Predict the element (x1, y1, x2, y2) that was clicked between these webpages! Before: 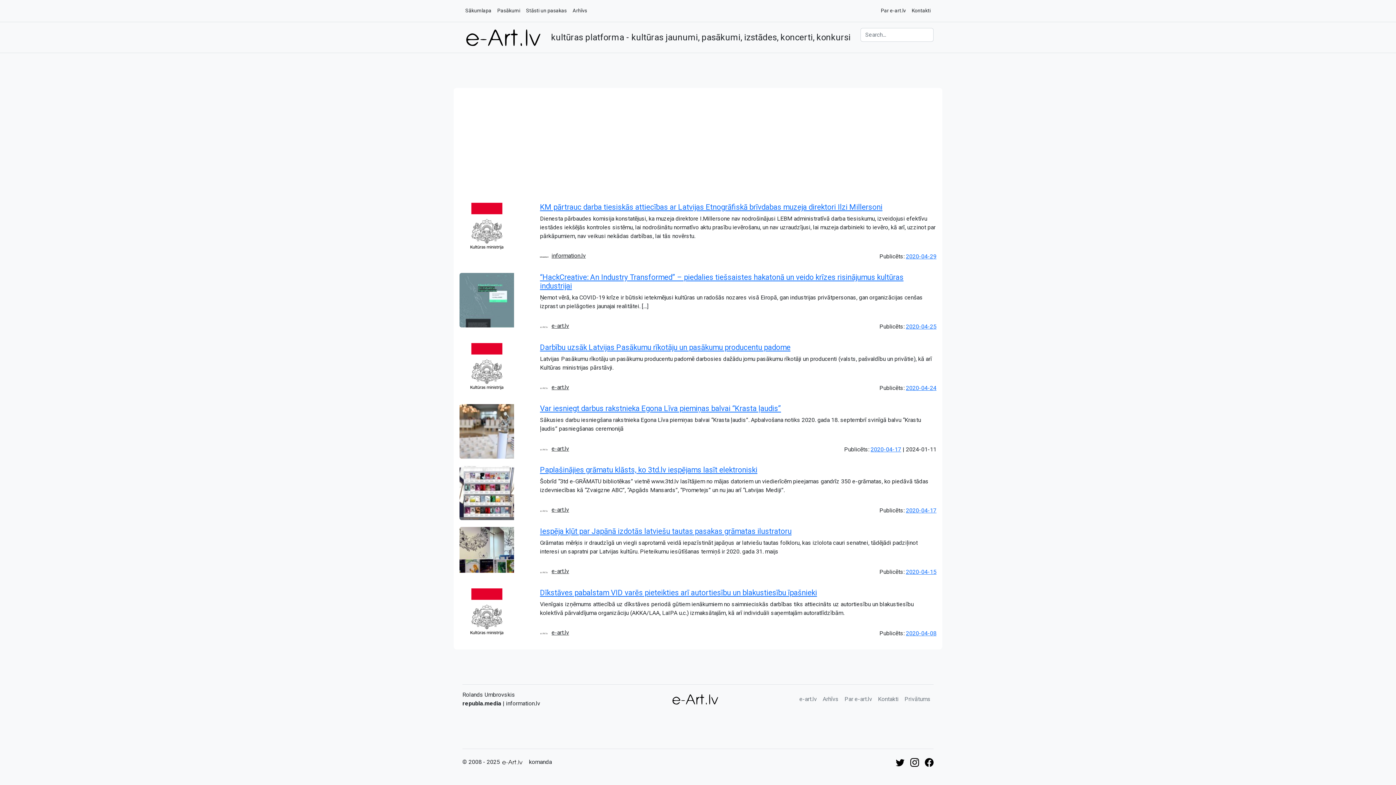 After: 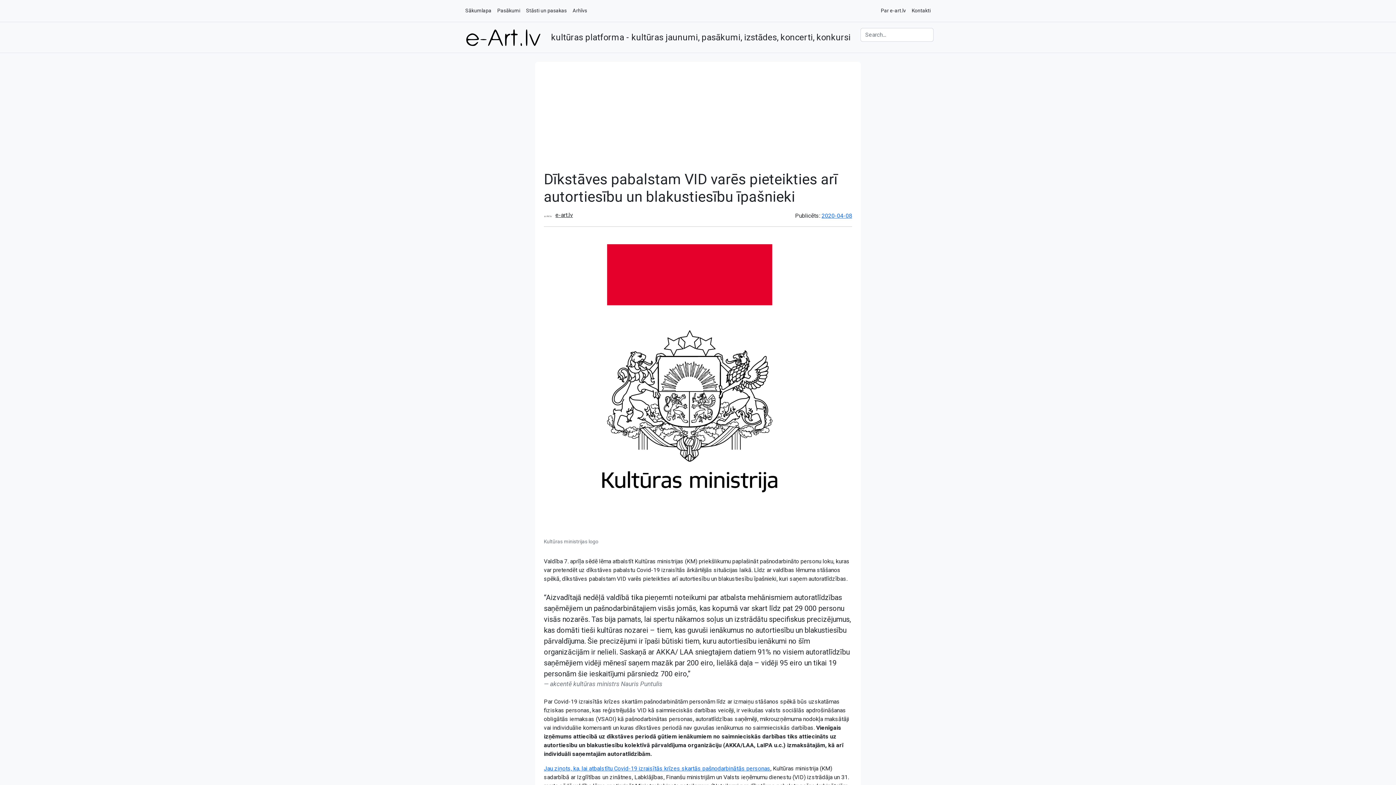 Action: bbox: (906, 630, 936, 637) label: 2020-04-08